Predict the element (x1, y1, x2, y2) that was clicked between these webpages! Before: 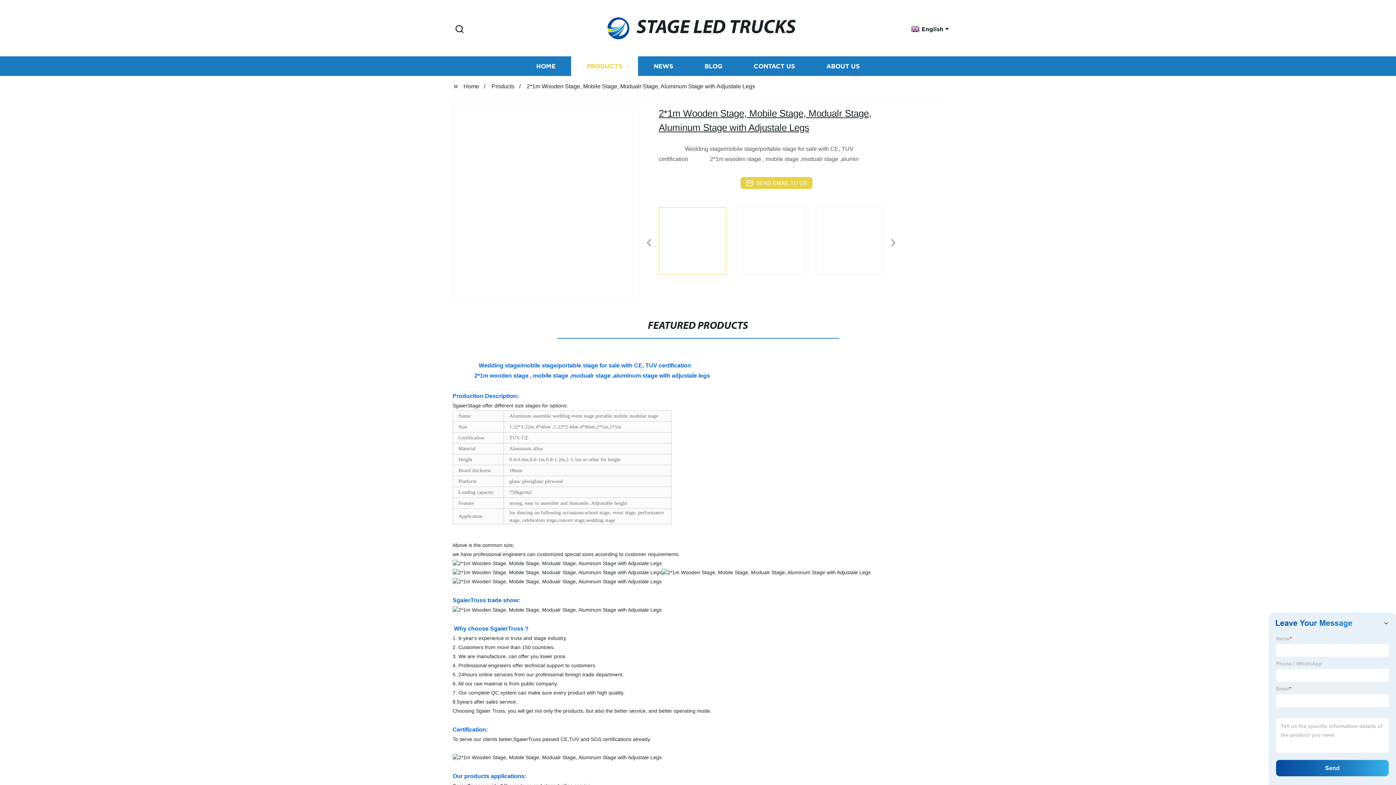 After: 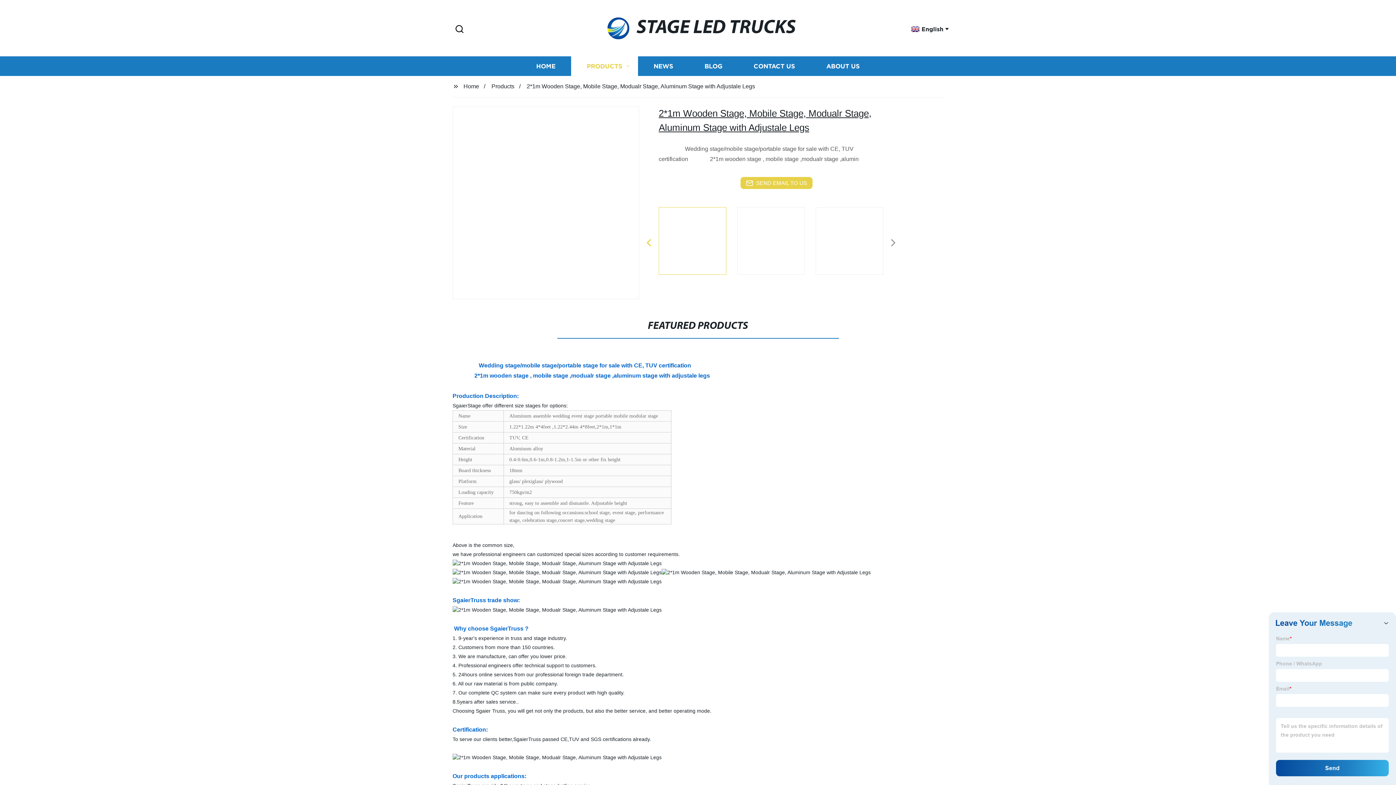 Action: label: Previous bbox: (640, 236, 657, 250)